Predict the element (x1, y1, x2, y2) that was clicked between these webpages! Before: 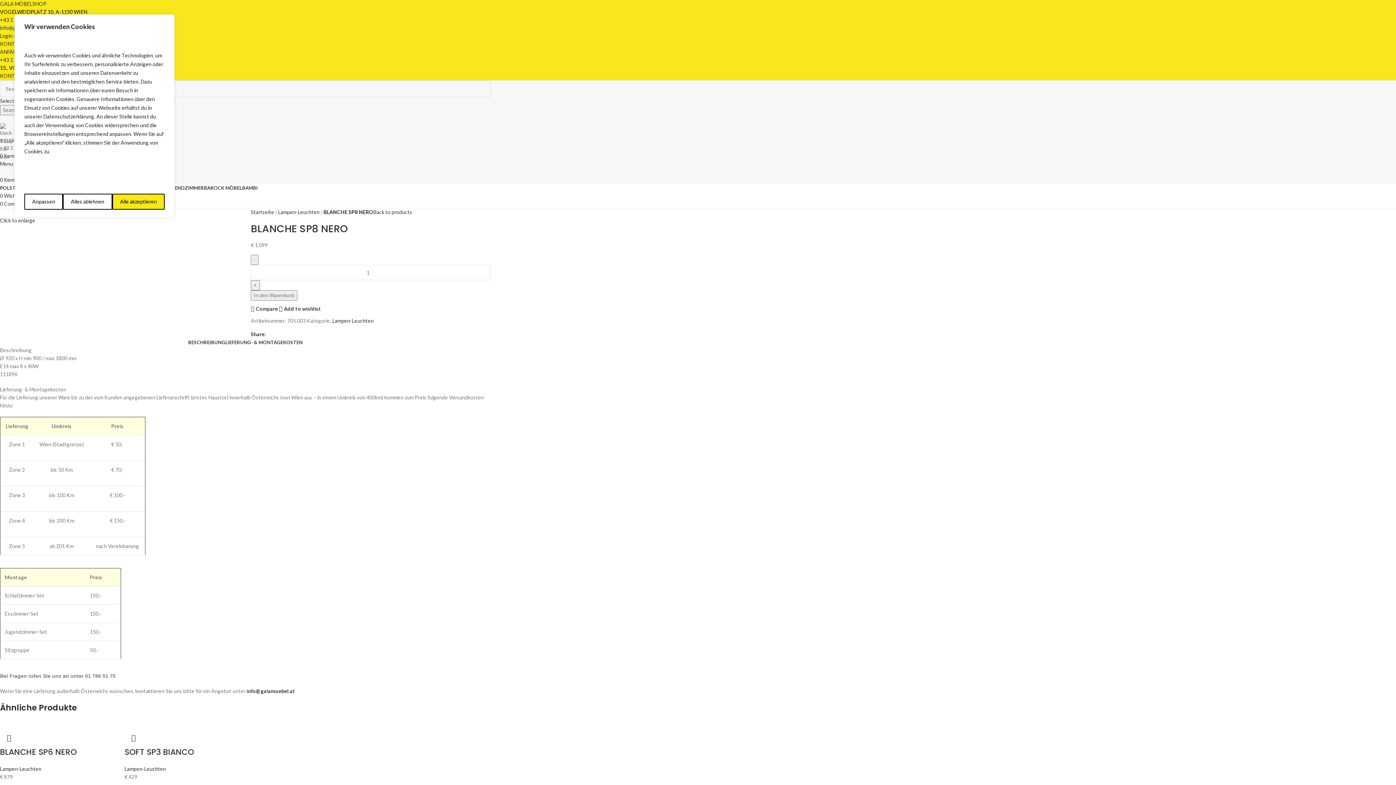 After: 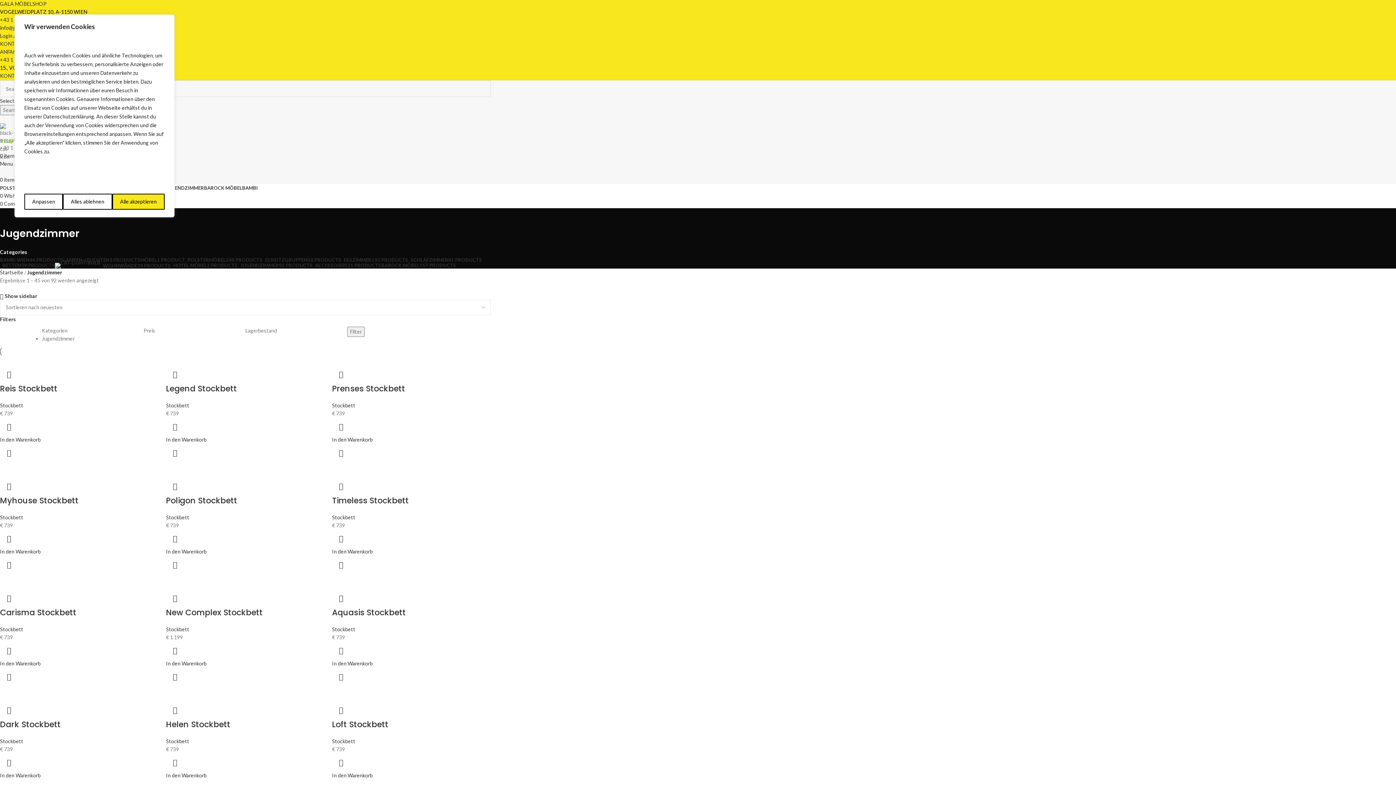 Action: label: JUGENDZIMMER bbox: (165, 185, 204, 190)